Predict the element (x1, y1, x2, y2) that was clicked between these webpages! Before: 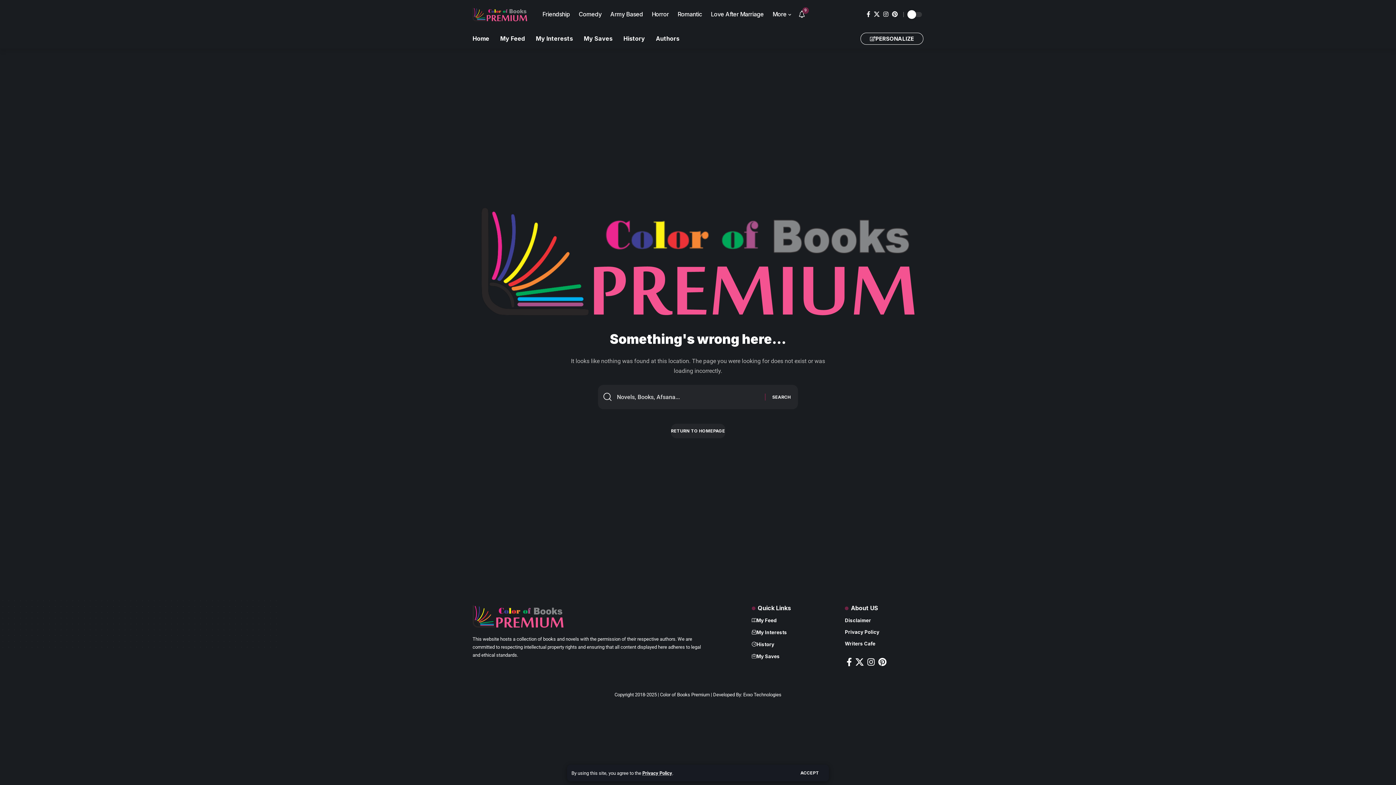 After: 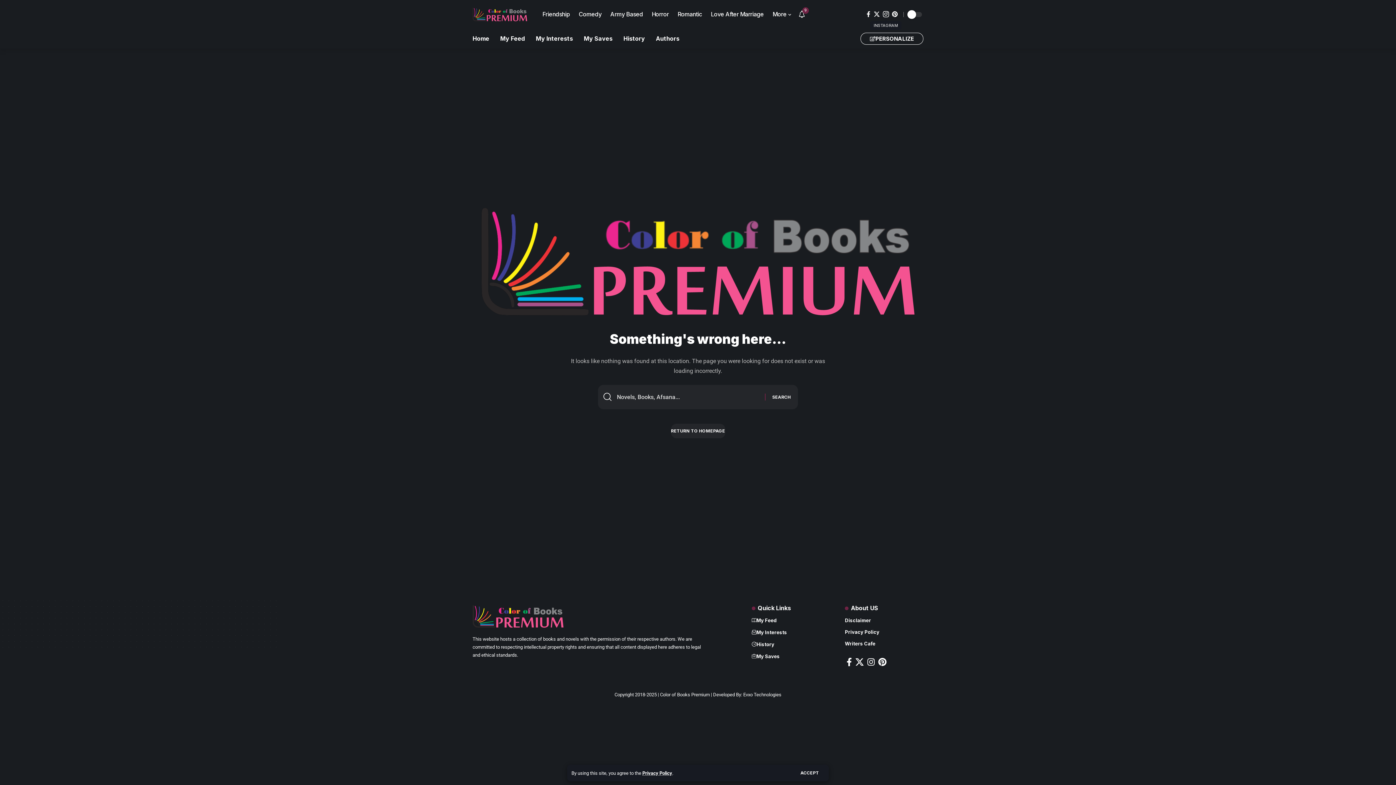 Action: label: Instagram bbox: (881, 9, 890, 19)